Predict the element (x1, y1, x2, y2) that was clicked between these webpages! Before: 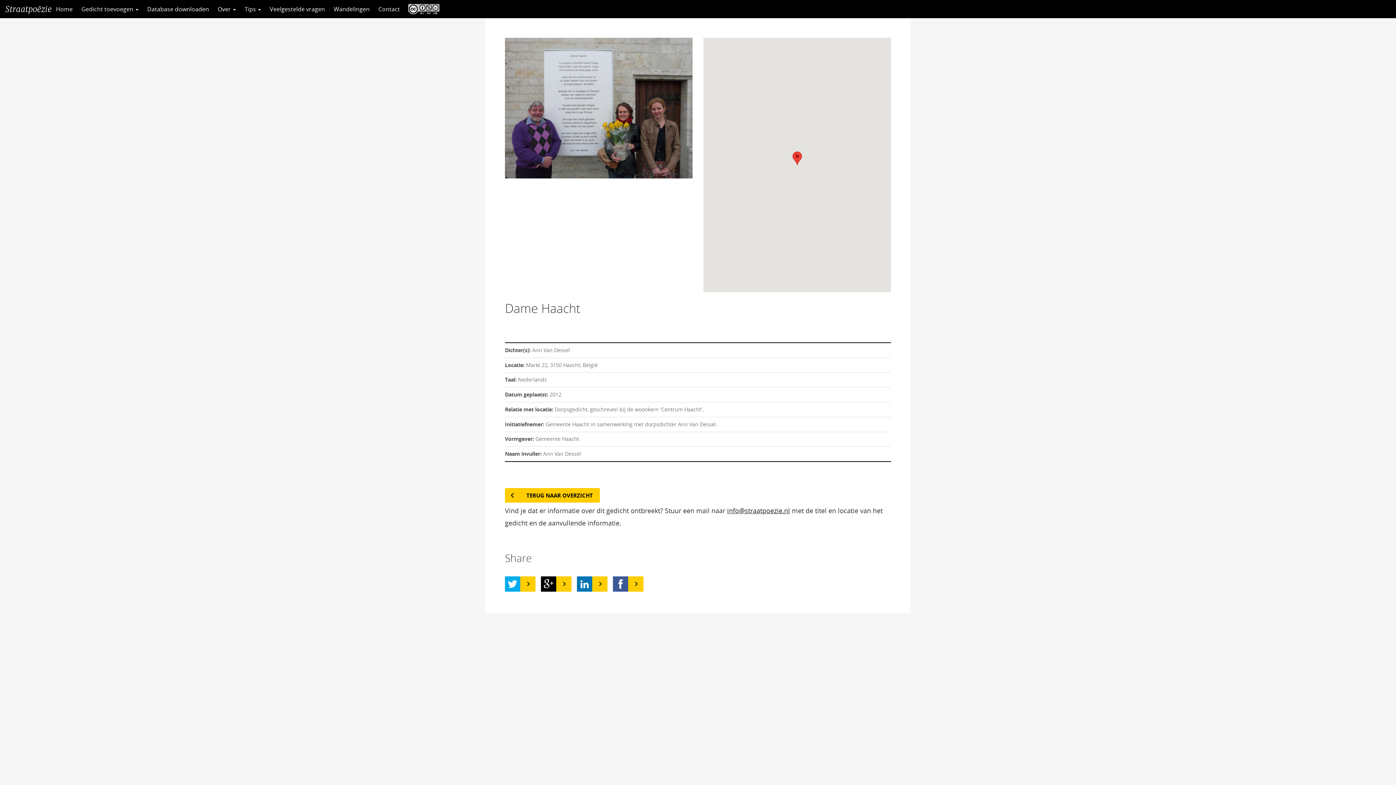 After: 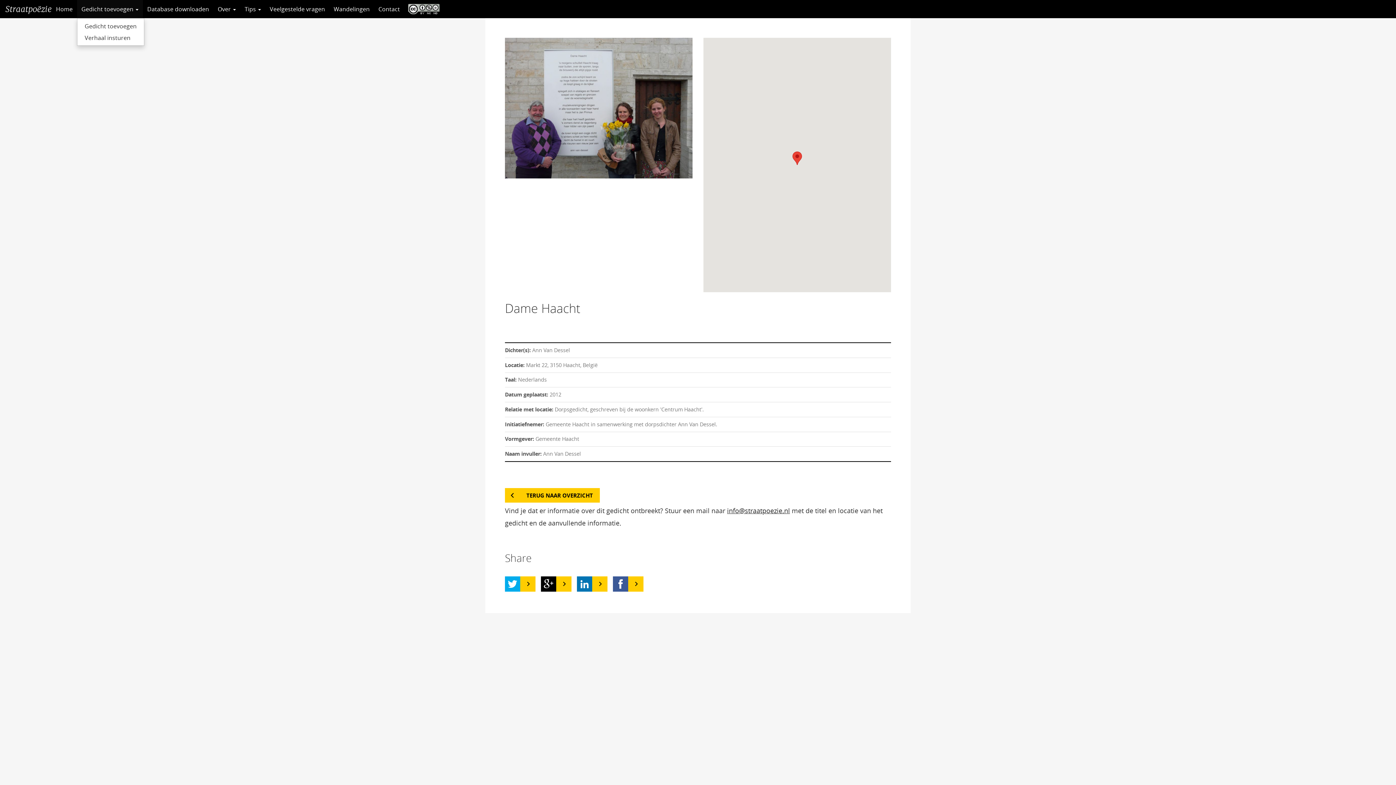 Action: bbox: (77, 0, 142, 18) label: Gedicht toevoegen 